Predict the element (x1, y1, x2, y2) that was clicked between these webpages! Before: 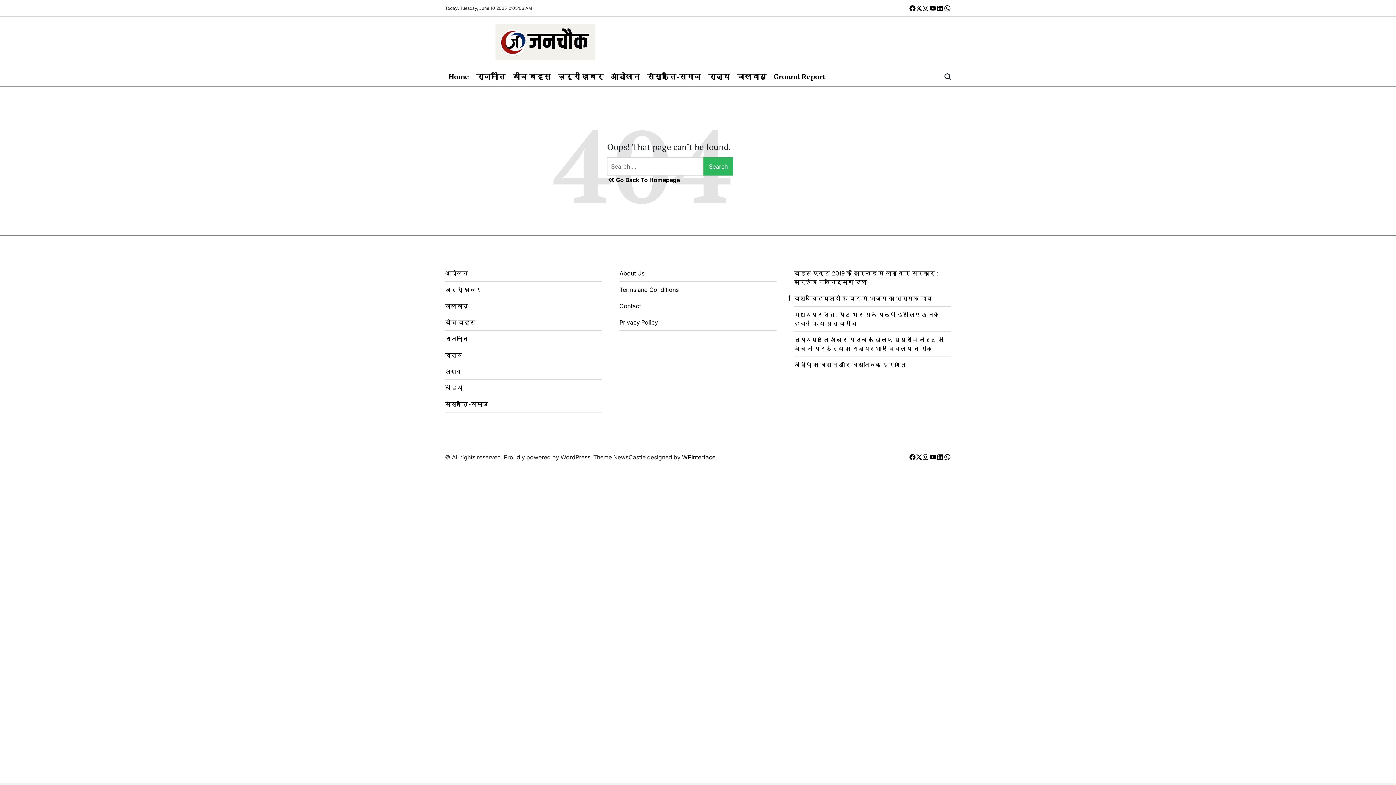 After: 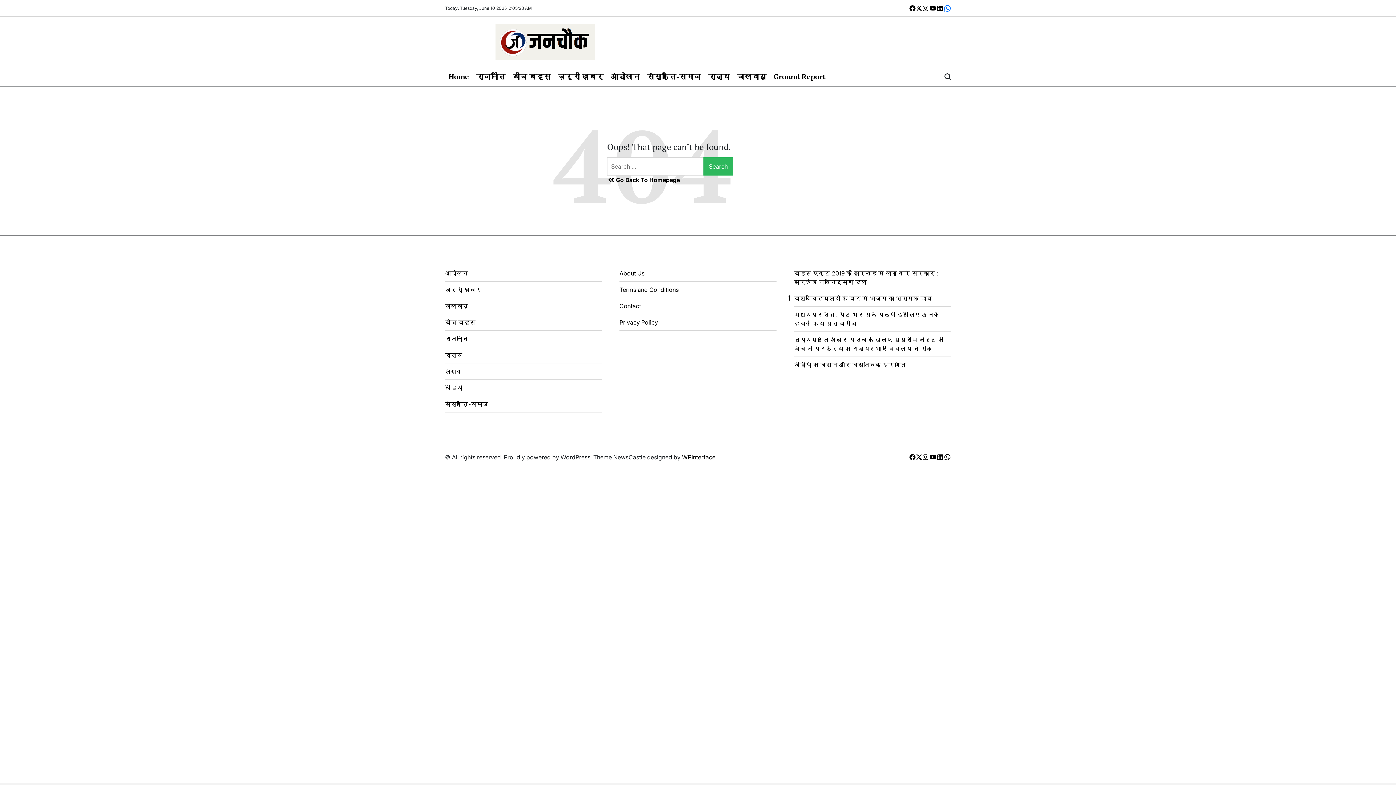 Action: bbox: (944, 4, 951, 11) label: Whatsapp